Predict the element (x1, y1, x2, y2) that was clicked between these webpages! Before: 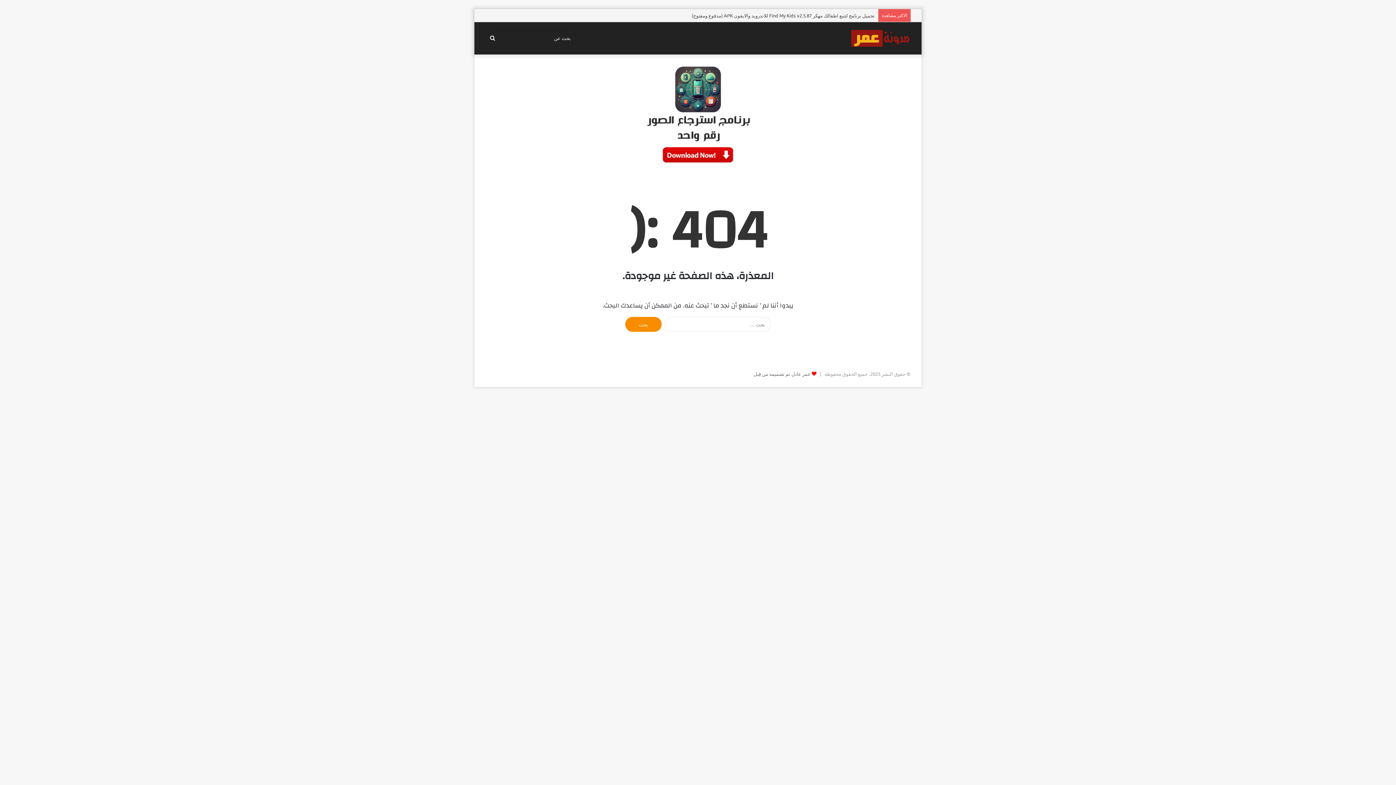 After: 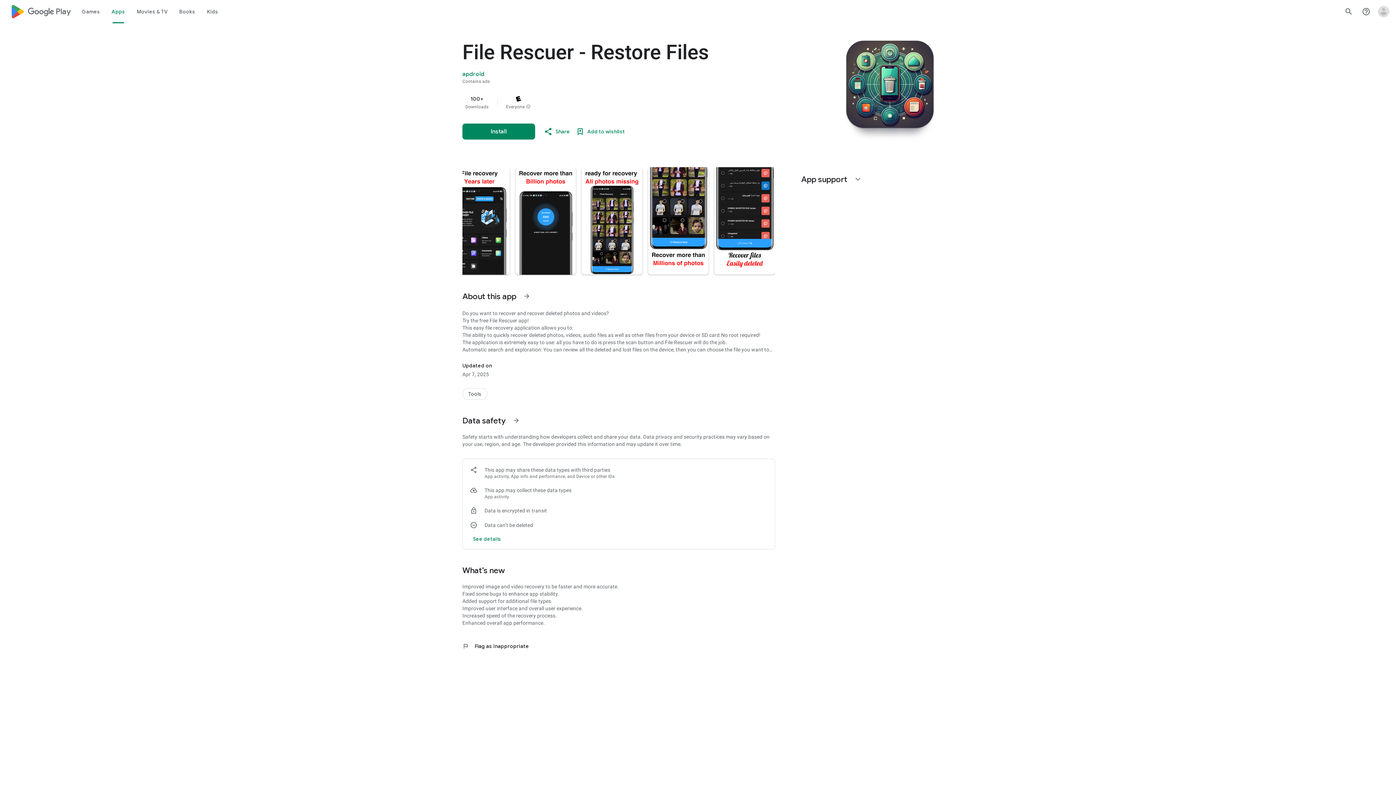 Action: bbox: (643, 112, 752, 118)